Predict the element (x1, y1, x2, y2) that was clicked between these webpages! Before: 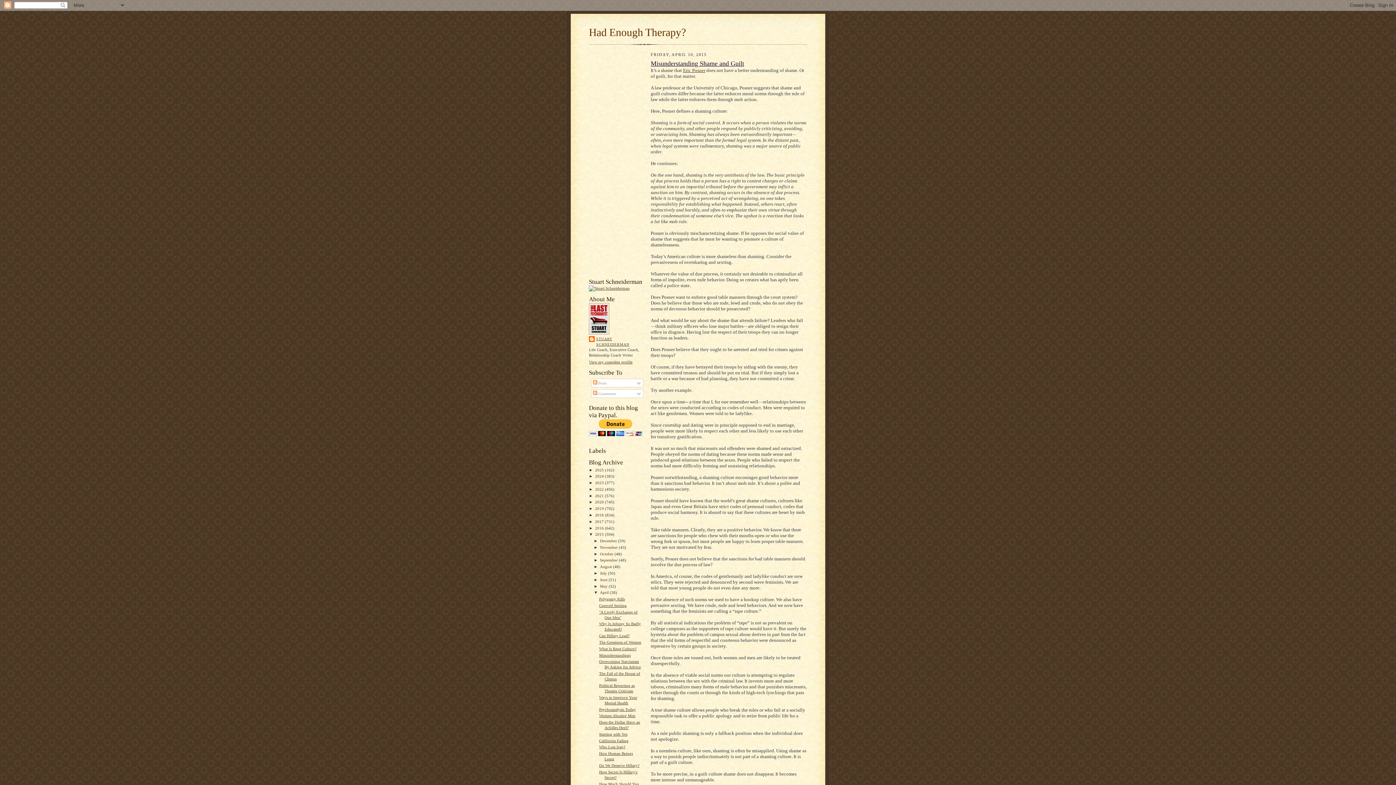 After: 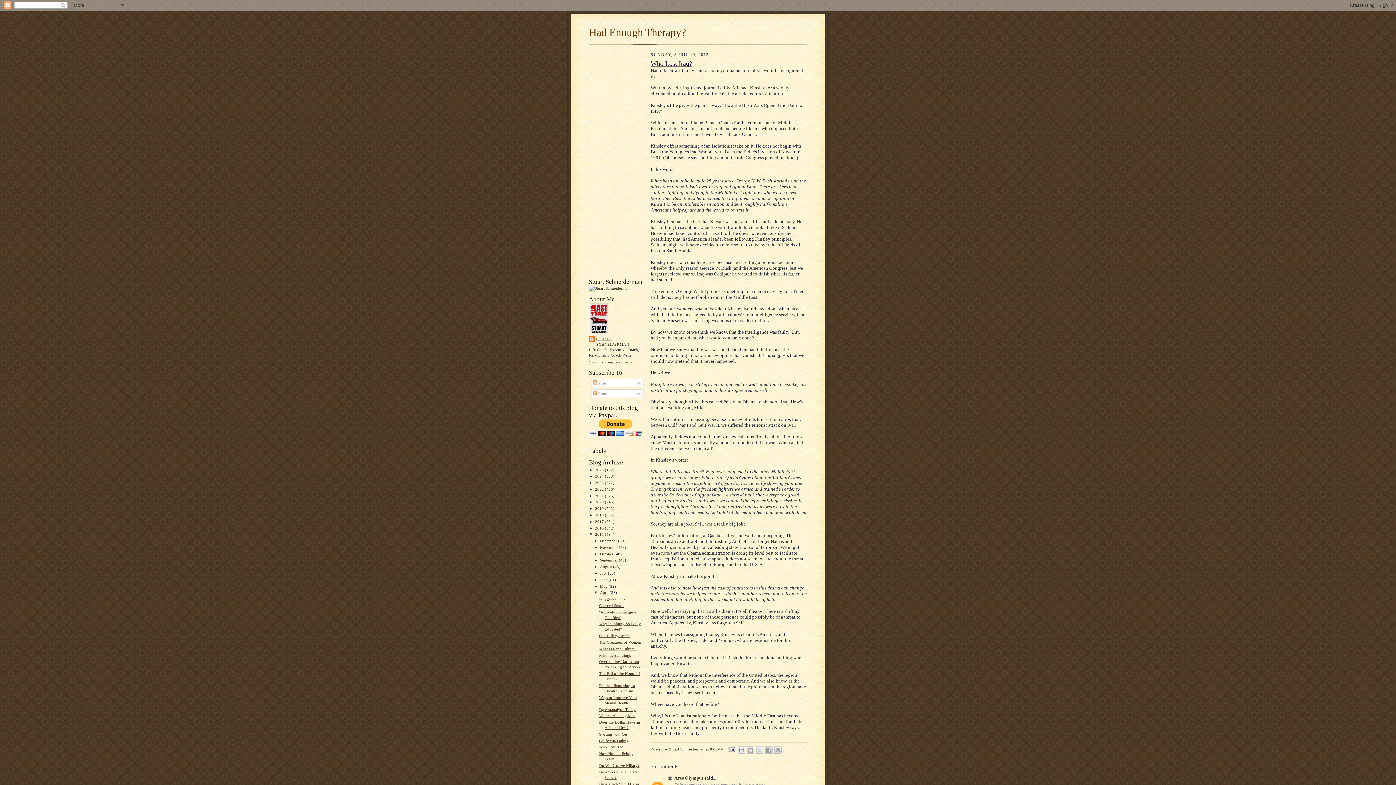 Action: label: Who Lost Iraq? bbox: (599, 745, 625, 749)